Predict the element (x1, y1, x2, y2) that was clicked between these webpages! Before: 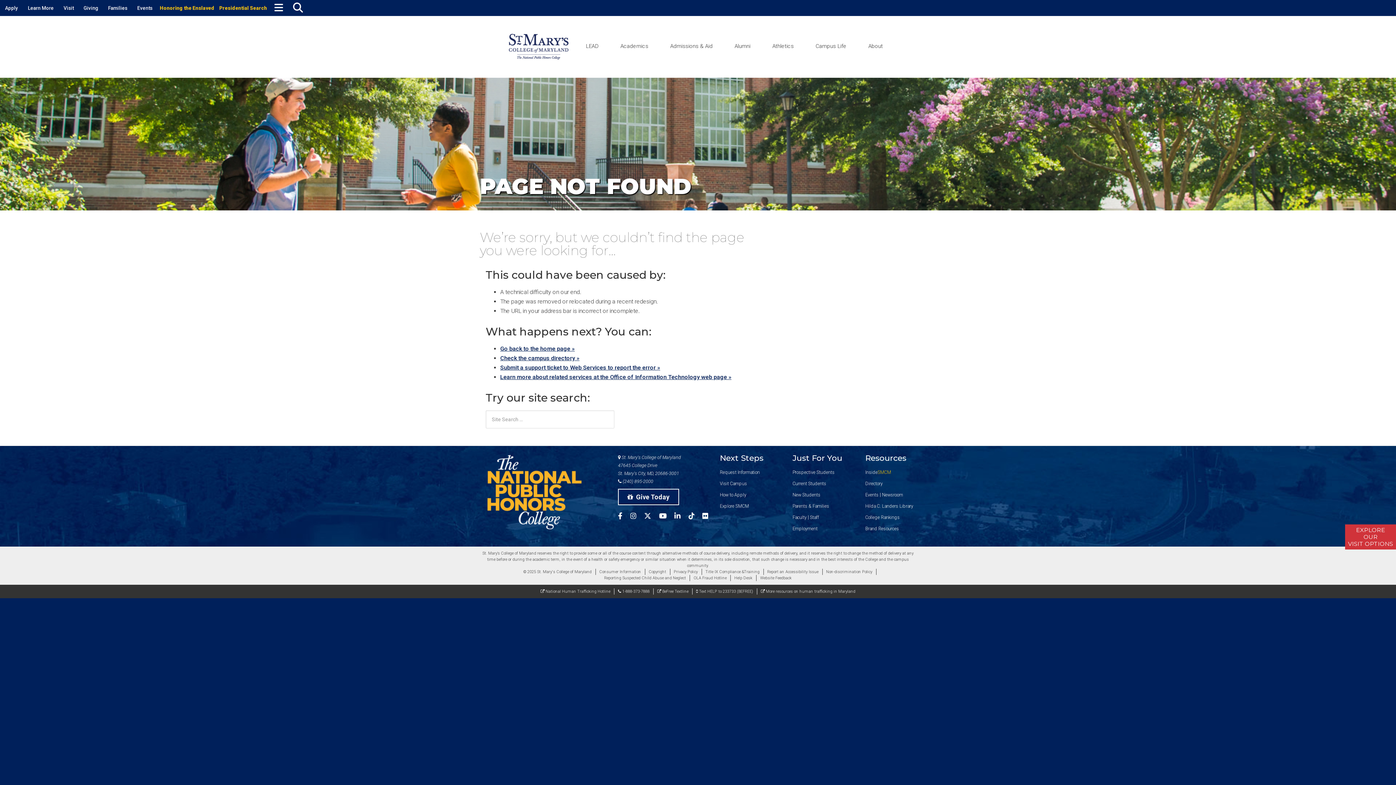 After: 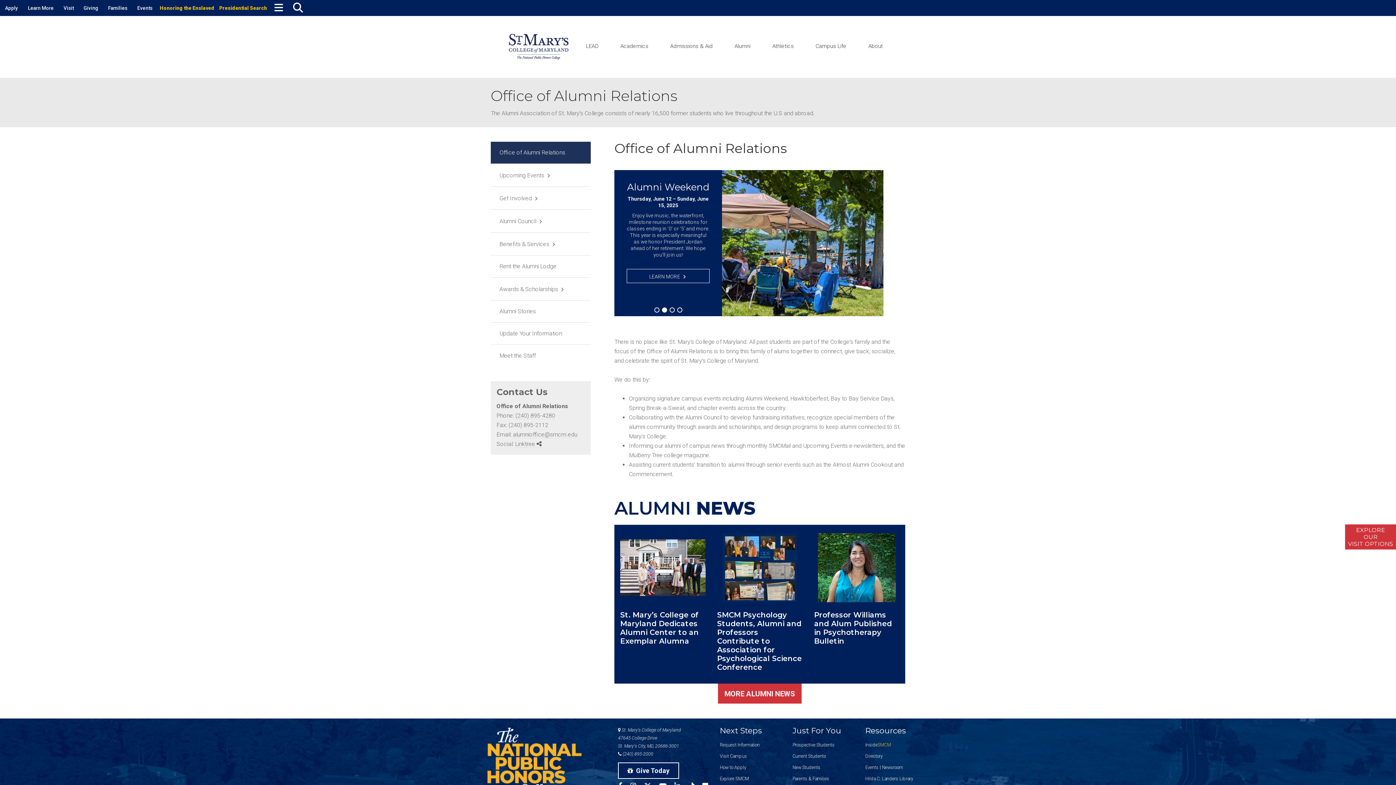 Action: label: Alumni bbox: (734, 43, 750, 49)